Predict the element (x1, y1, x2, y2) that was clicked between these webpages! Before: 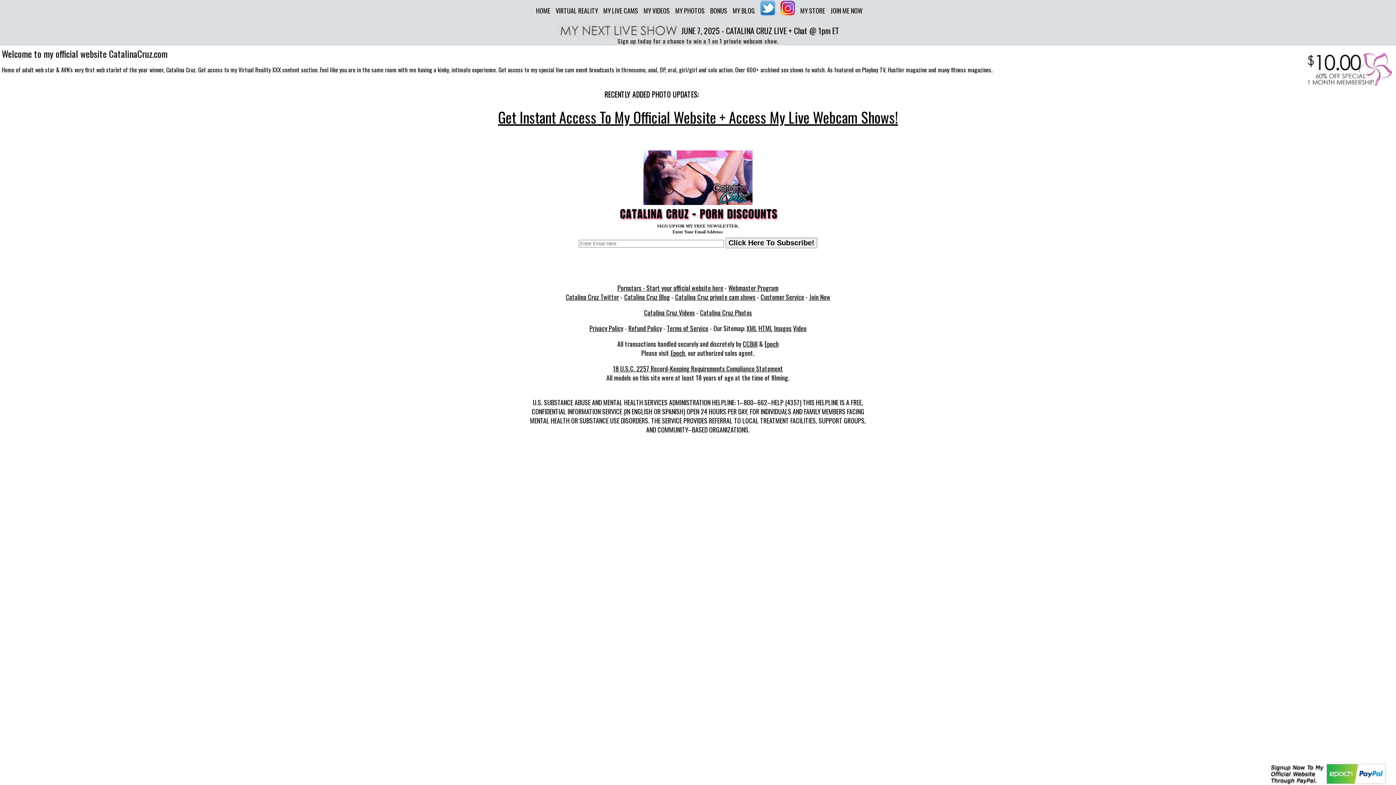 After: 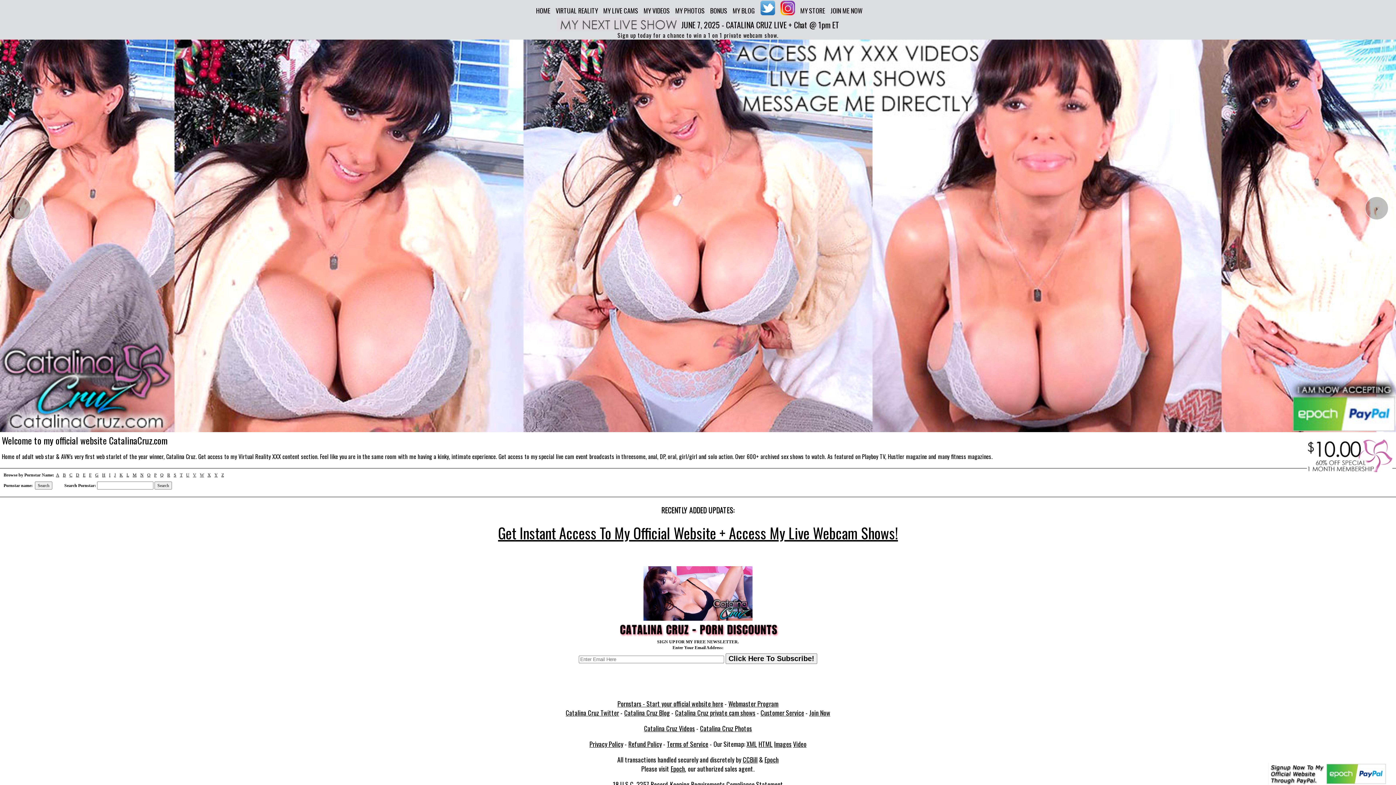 Action: bbox: (758, 323, 772, 333) label: HTML